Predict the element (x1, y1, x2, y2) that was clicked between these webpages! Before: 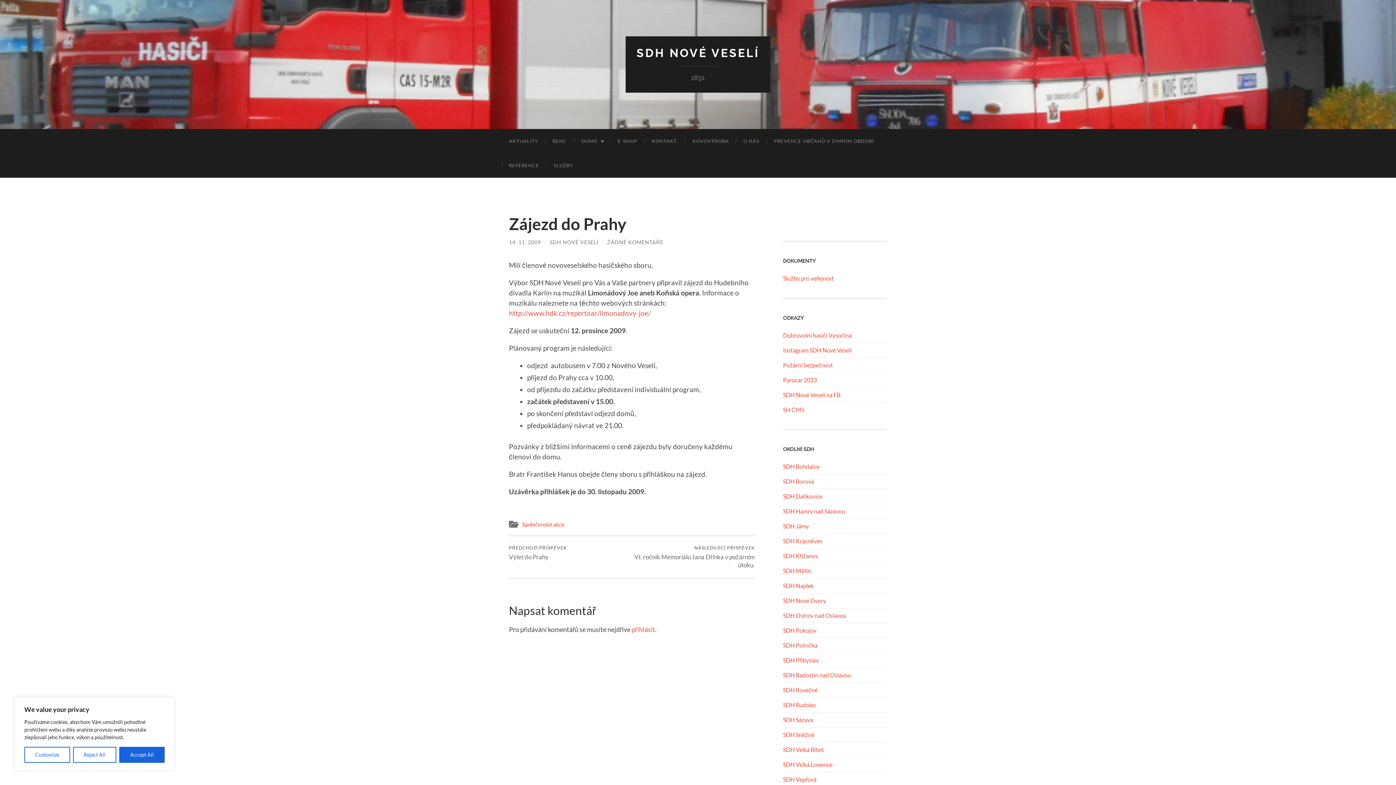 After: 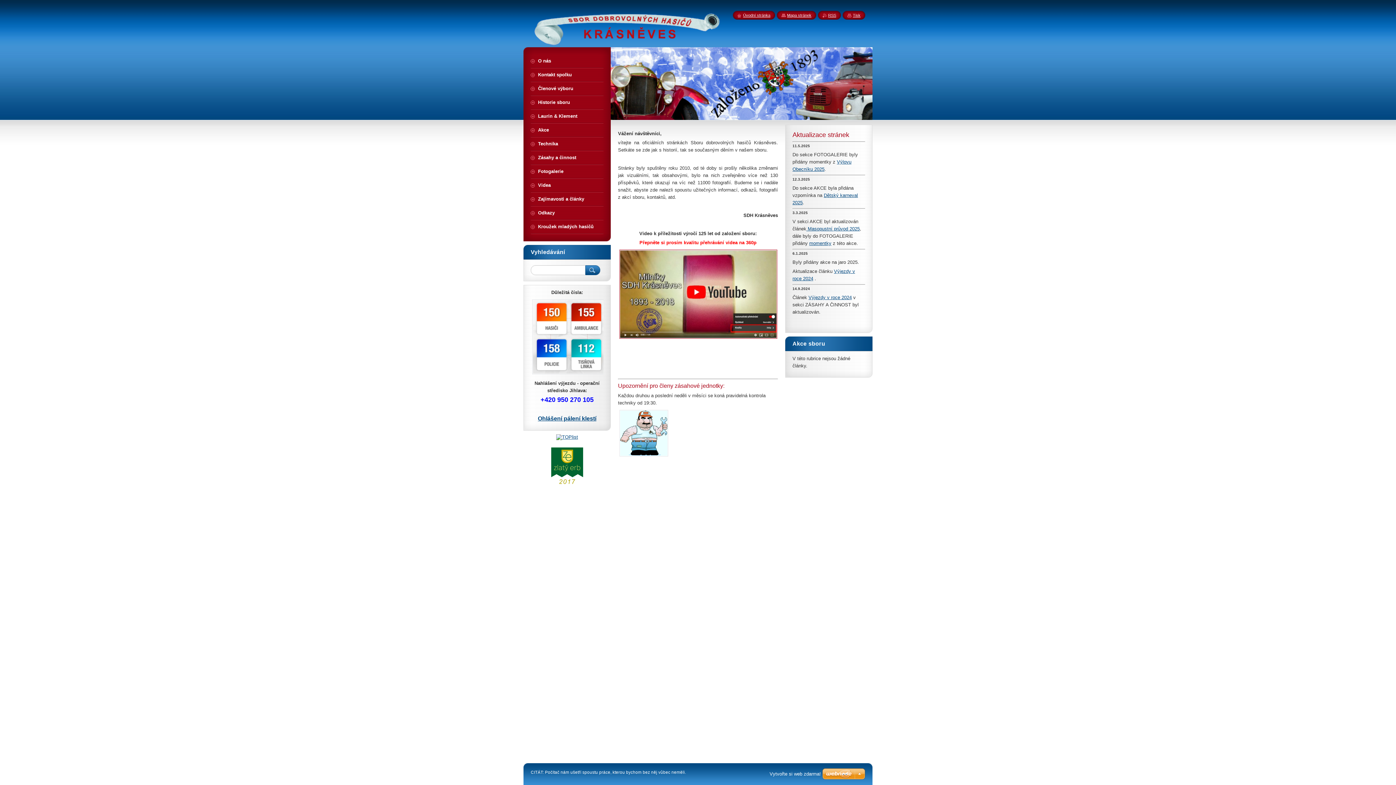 Action: label: SDH Krásněves bbox: (783, 537, 822, 544)